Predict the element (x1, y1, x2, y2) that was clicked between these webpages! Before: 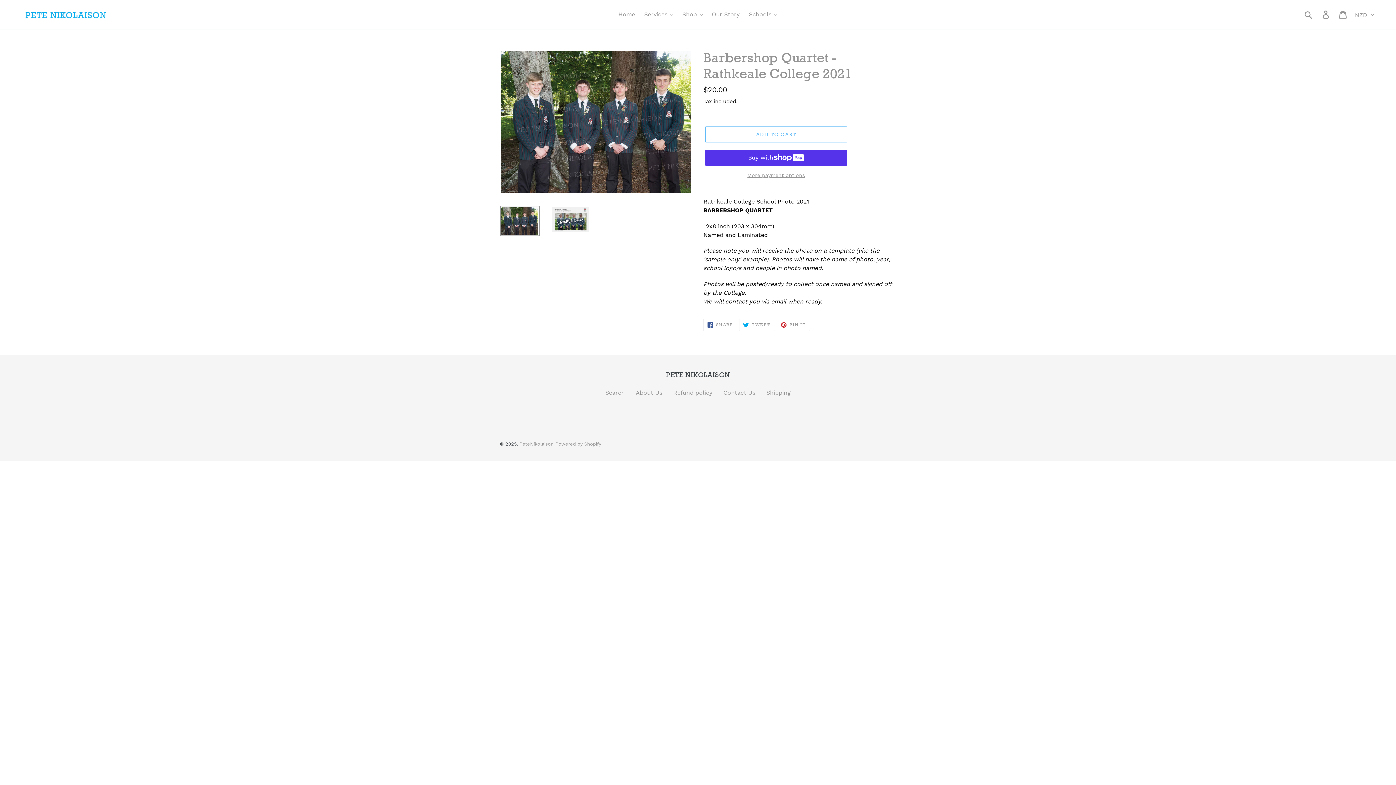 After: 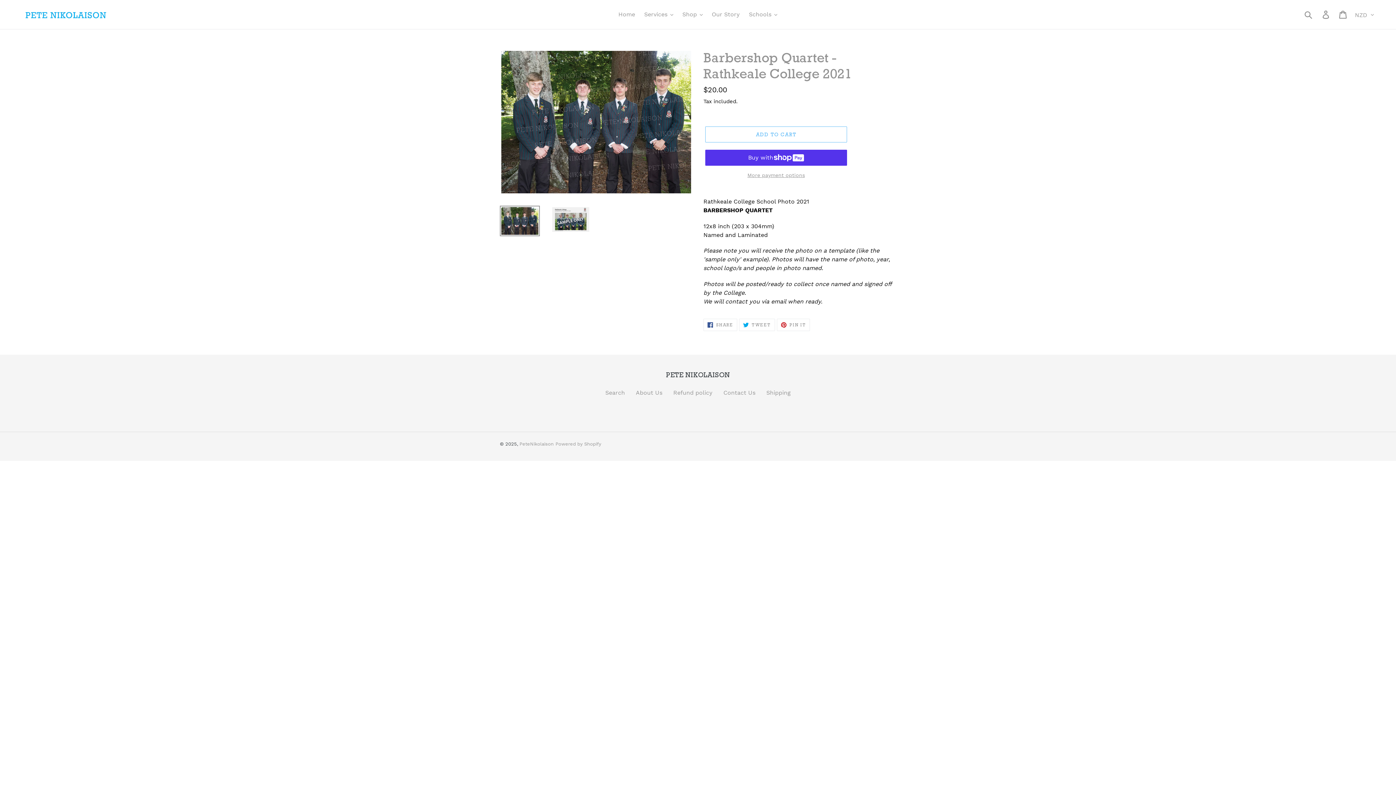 Action: bbox: (500, 205, 540, 236)